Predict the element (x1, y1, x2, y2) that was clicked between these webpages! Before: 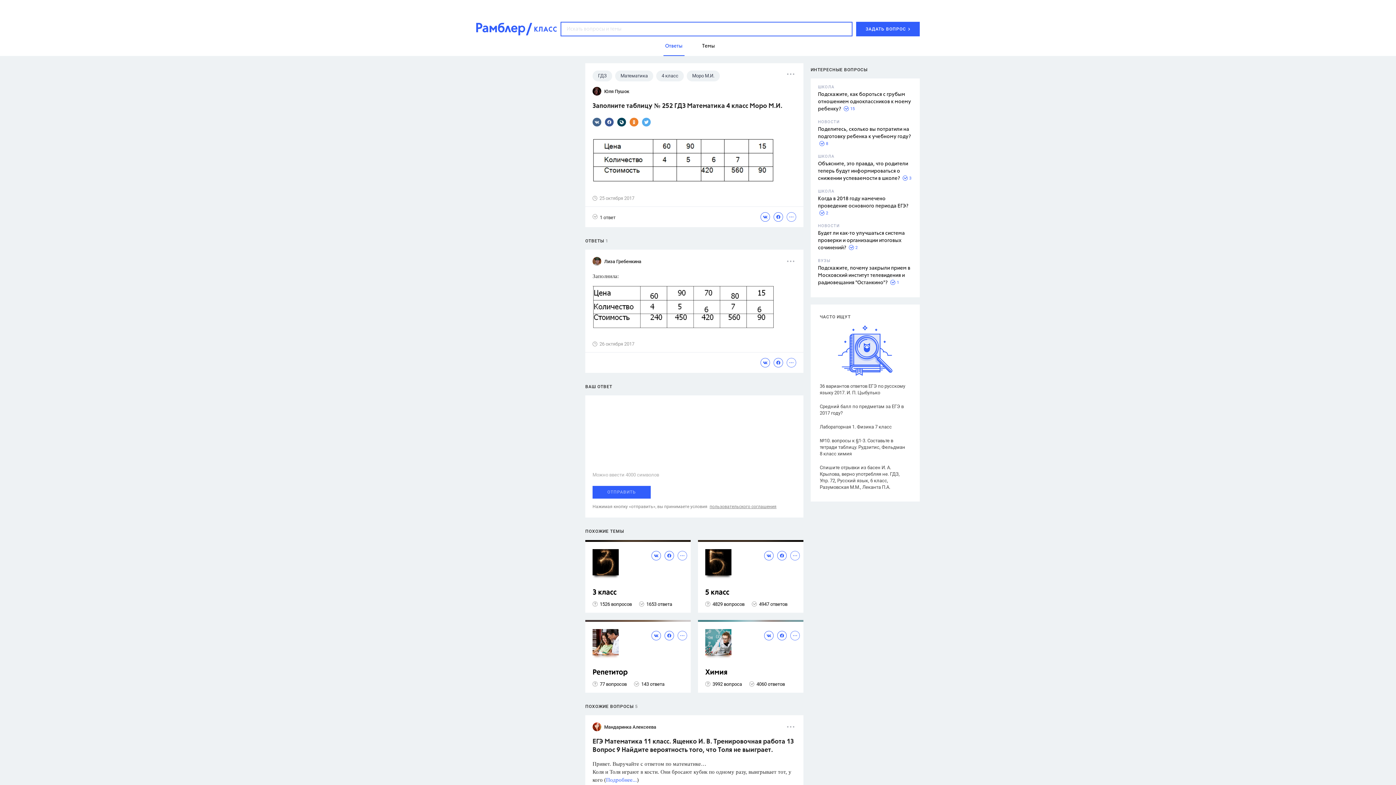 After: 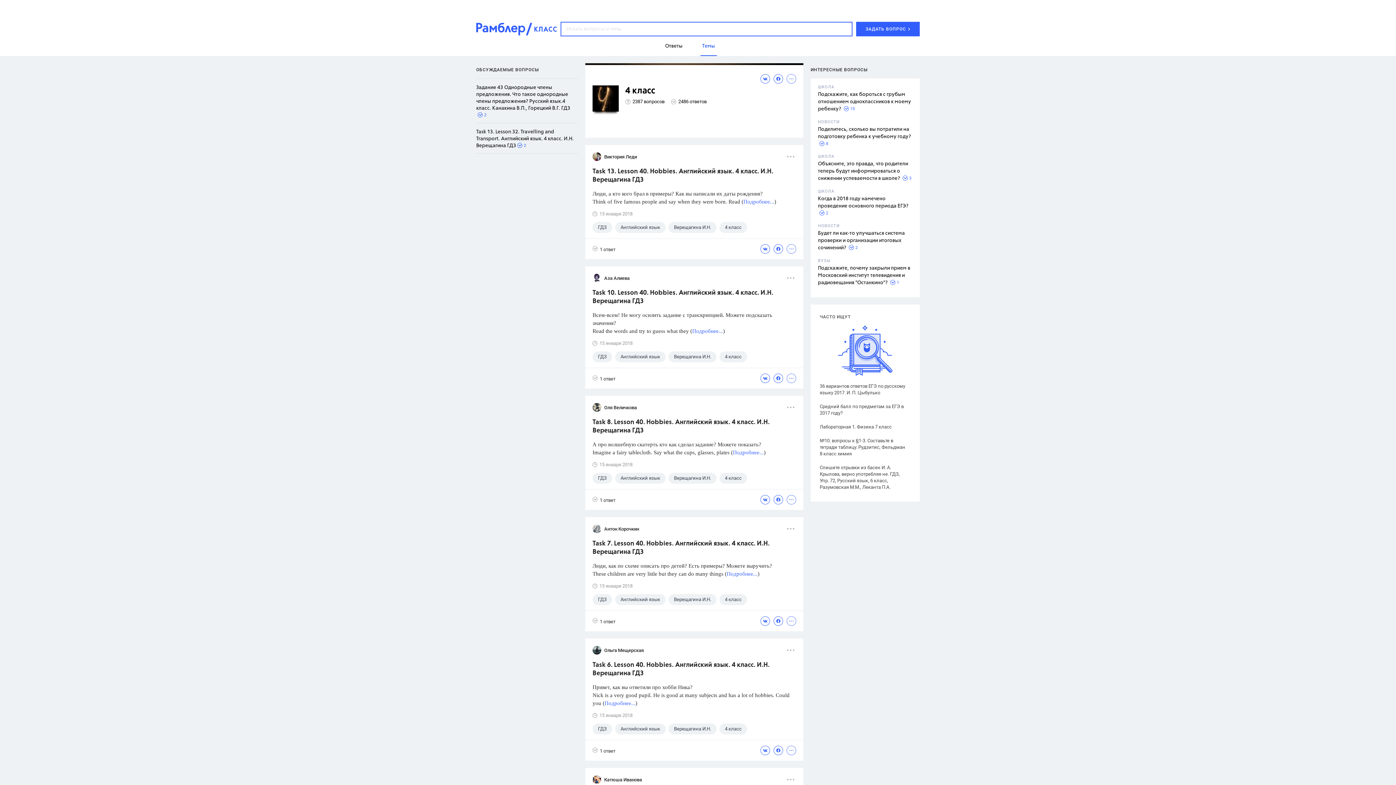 Action: label: 4 класс bbox: (656, 70, 684, 81)